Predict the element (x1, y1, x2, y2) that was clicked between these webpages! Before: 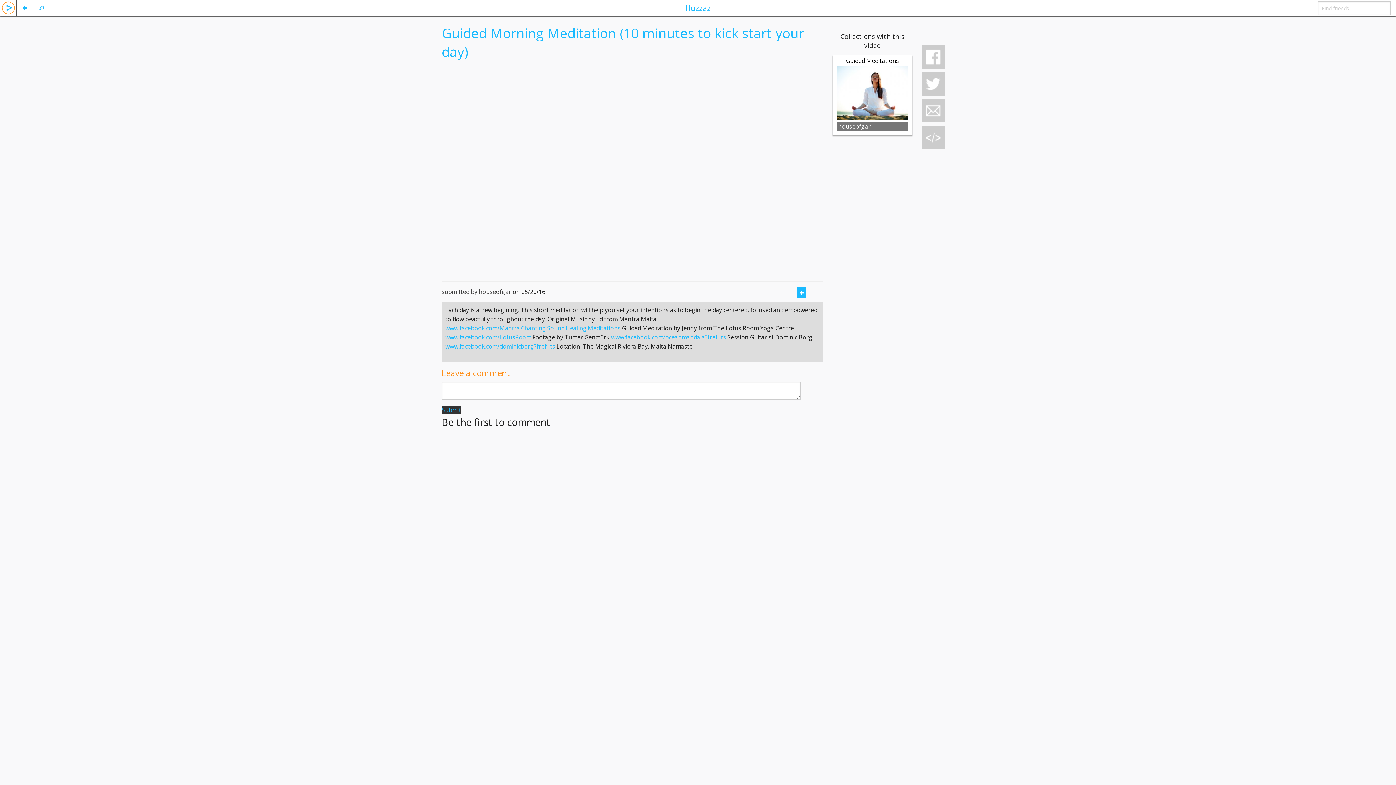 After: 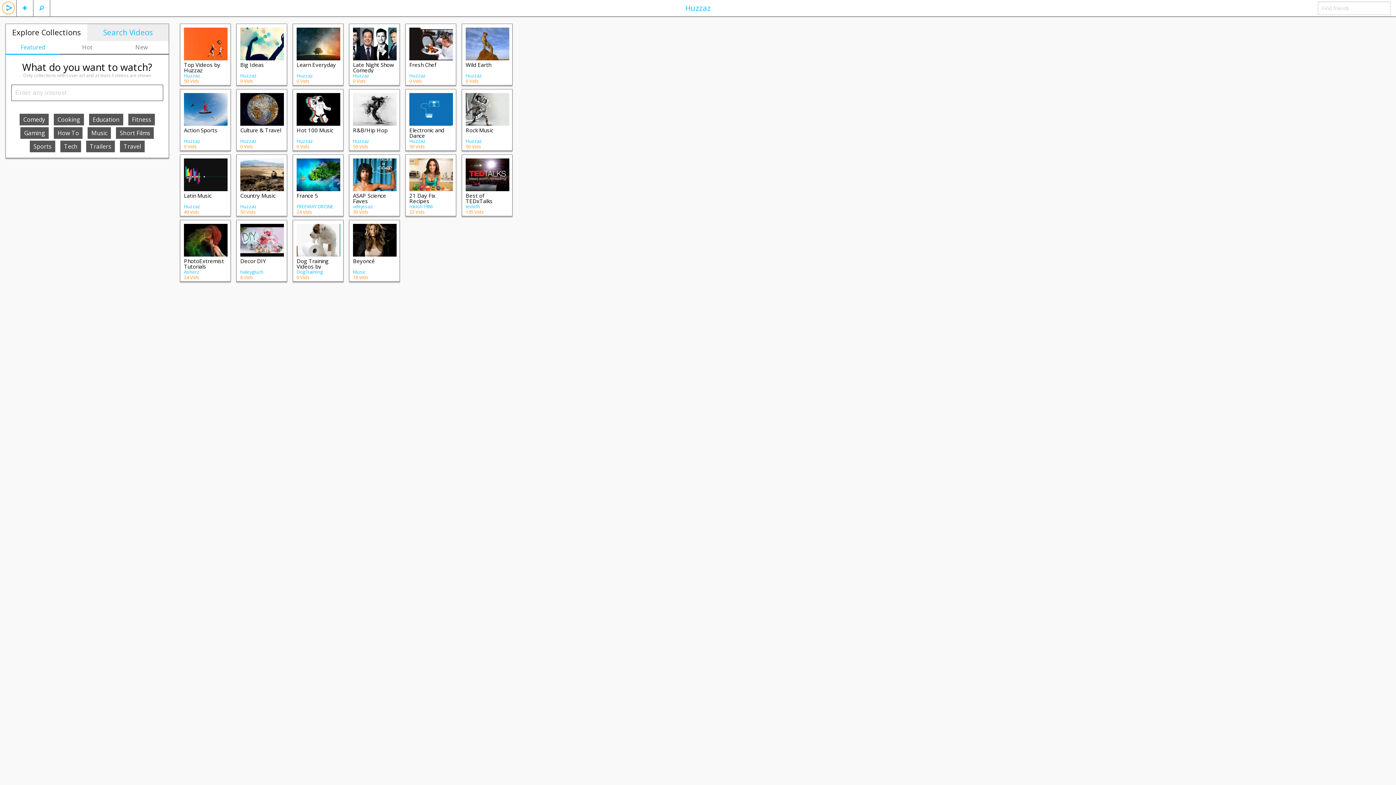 Action: label: Huzzaz bbox: (685, 2, 710, 13)